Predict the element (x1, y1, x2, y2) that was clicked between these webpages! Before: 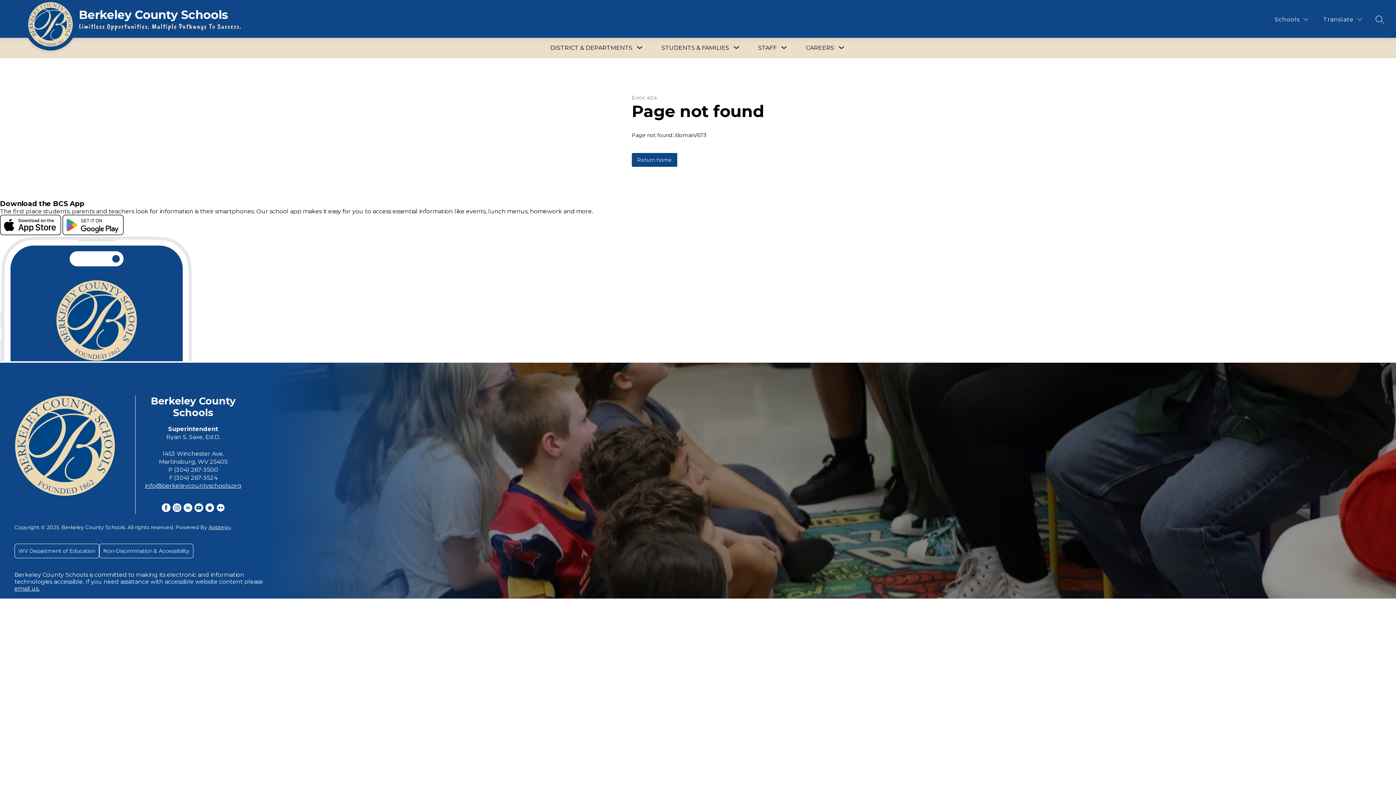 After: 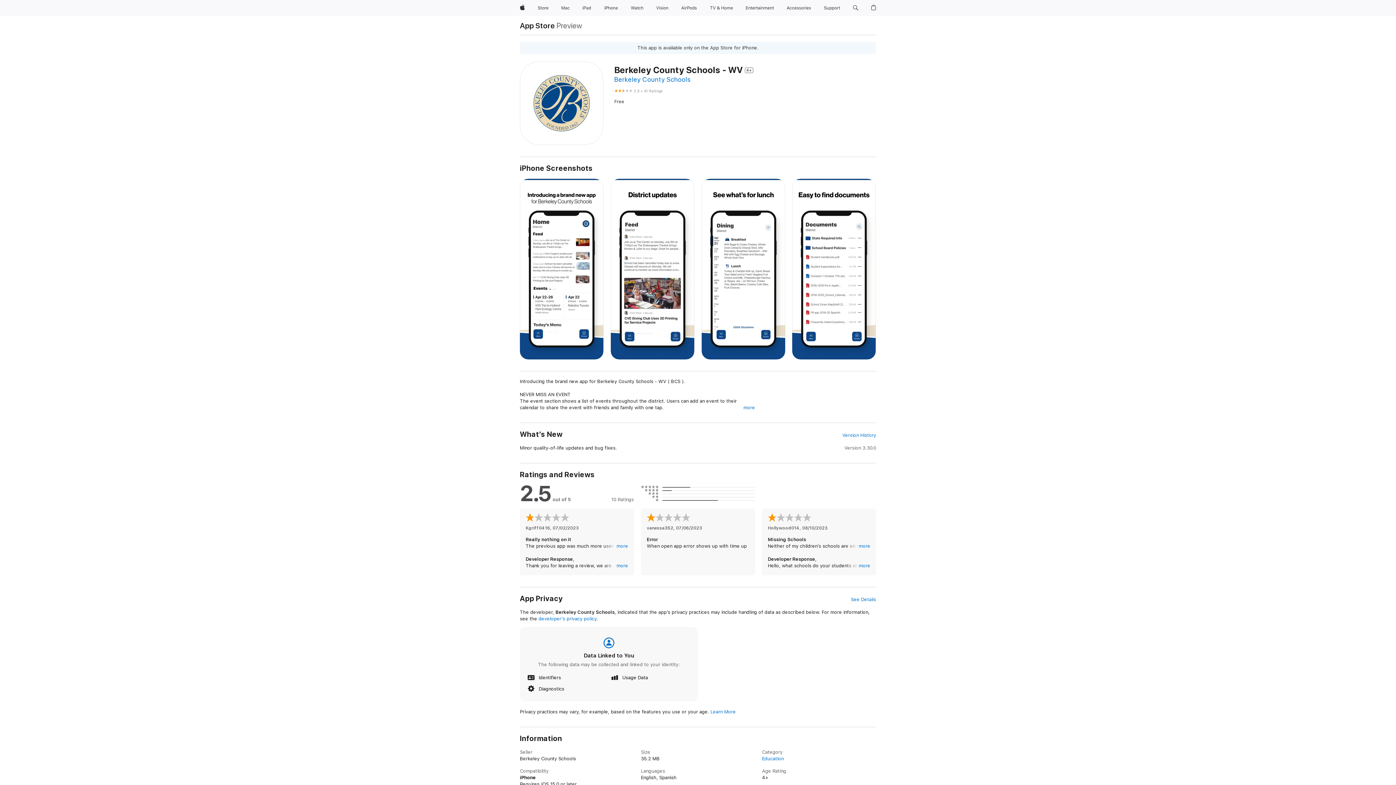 Action: bbox: (0, 229, 61, 236)